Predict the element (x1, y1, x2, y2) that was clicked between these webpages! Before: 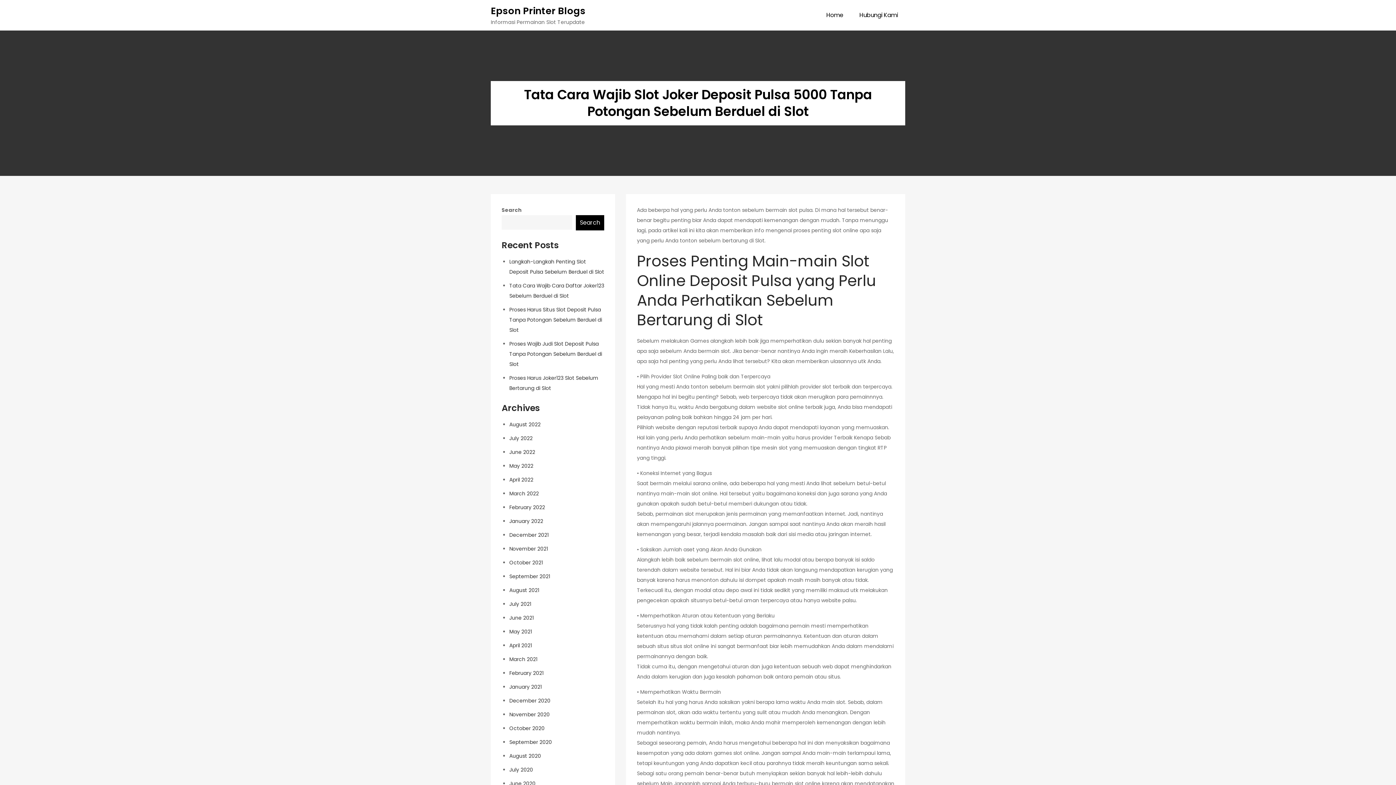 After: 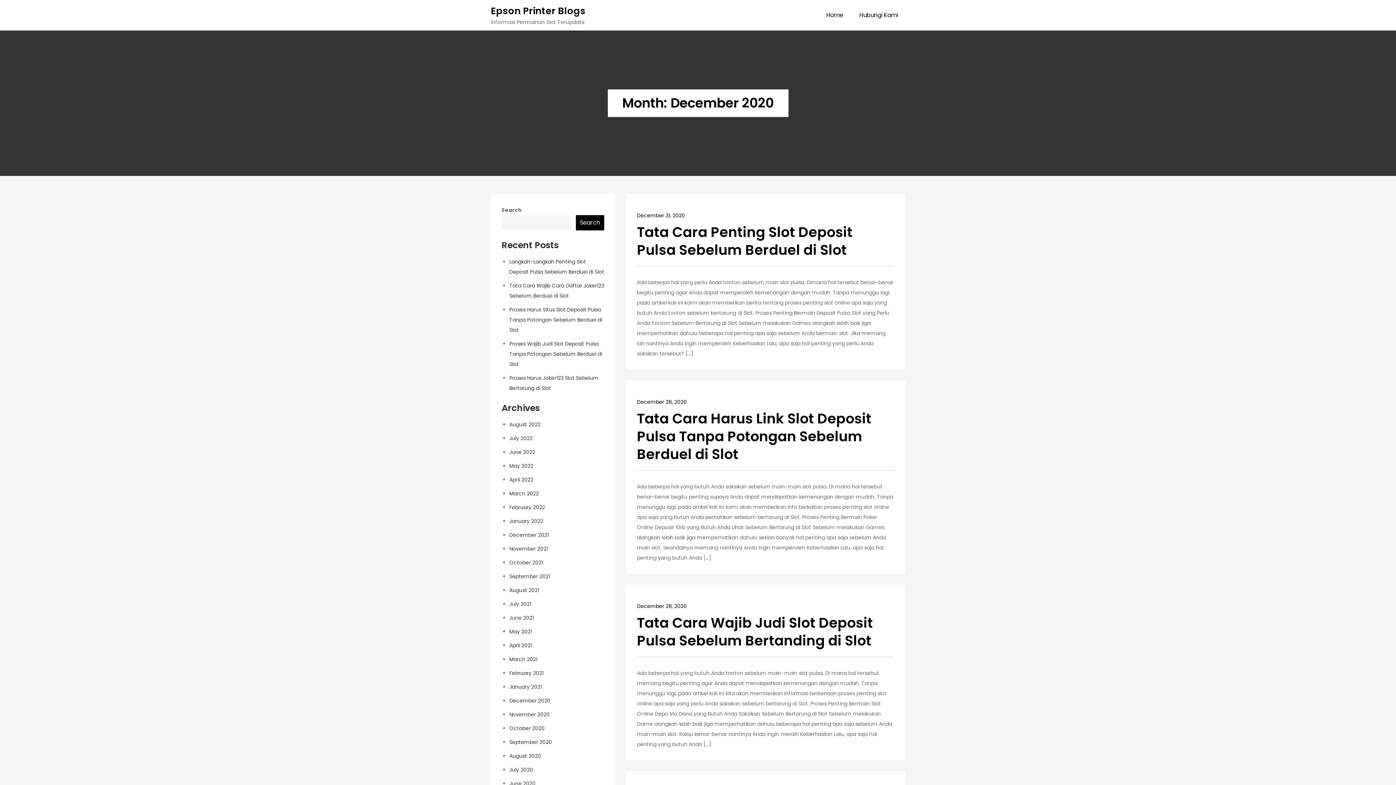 Action: bbox: (509, 697, 550, 704) label: December 2020